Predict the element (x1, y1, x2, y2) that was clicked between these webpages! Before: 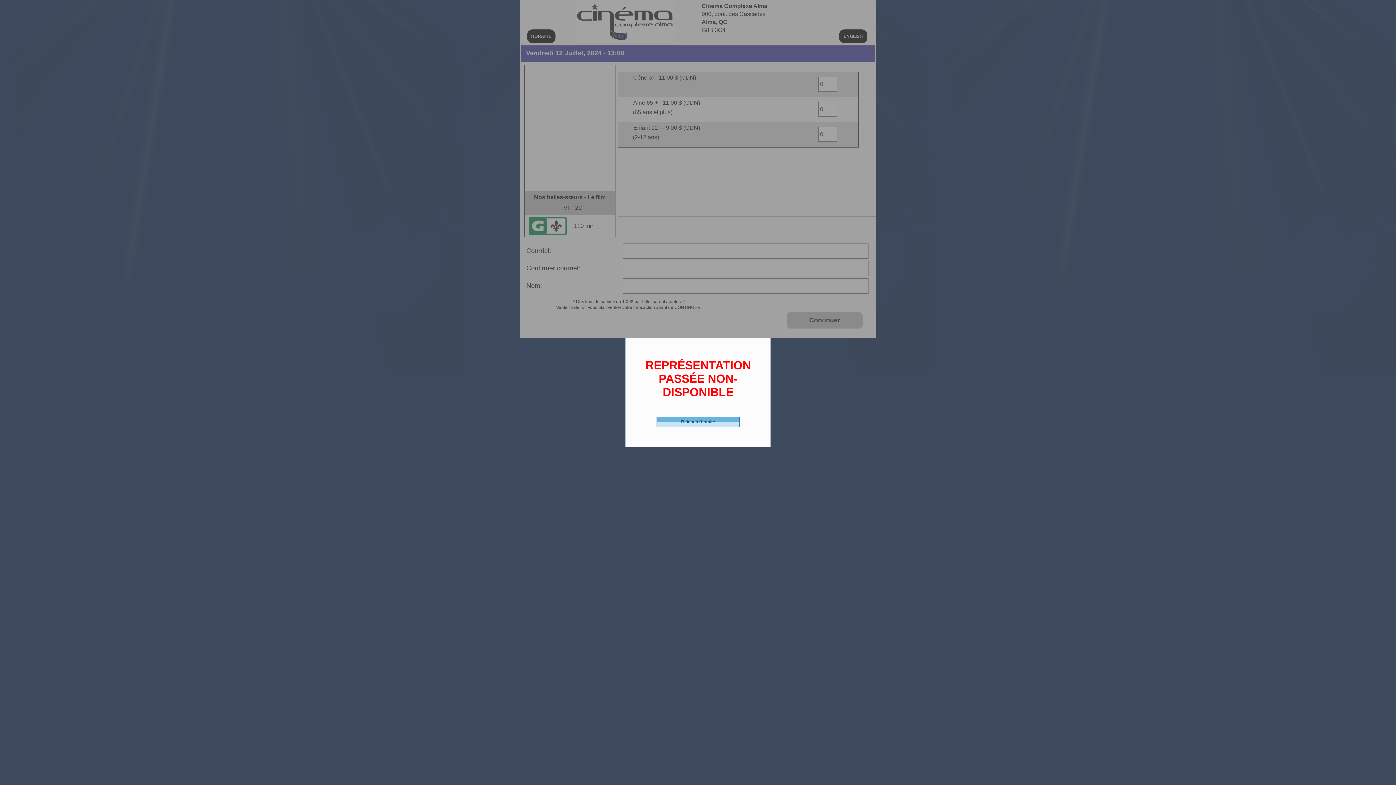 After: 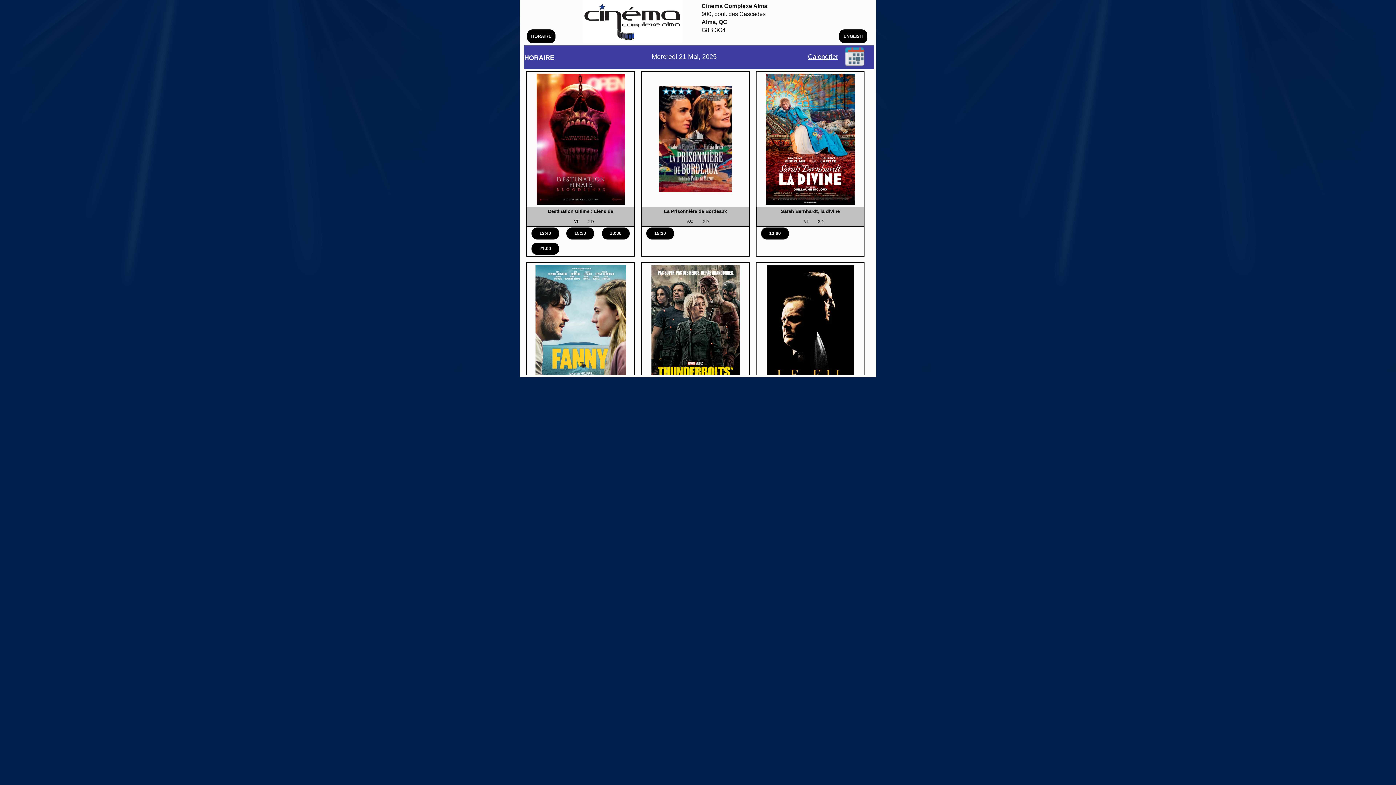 Action: bbox: (656, 417, 740, 427) label: Retour à l'horaire